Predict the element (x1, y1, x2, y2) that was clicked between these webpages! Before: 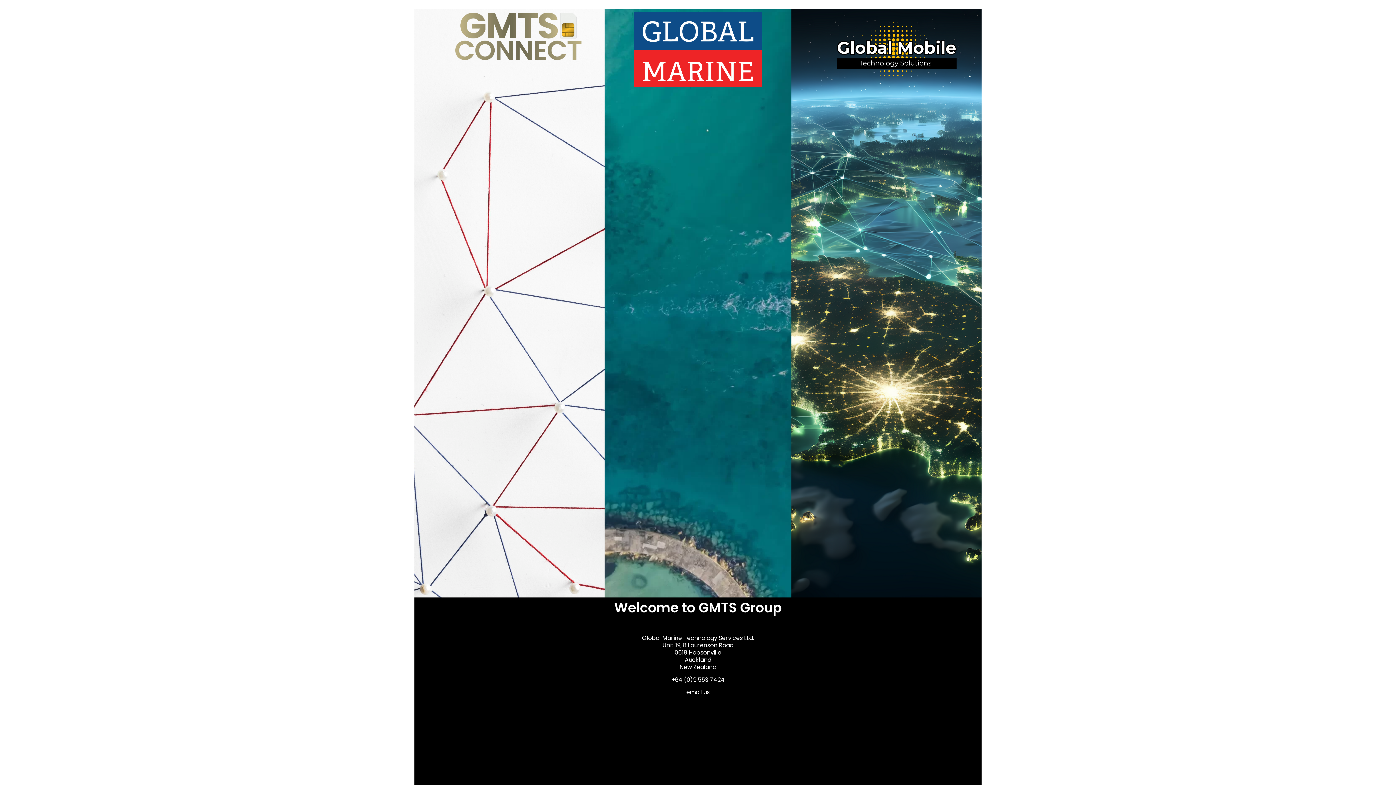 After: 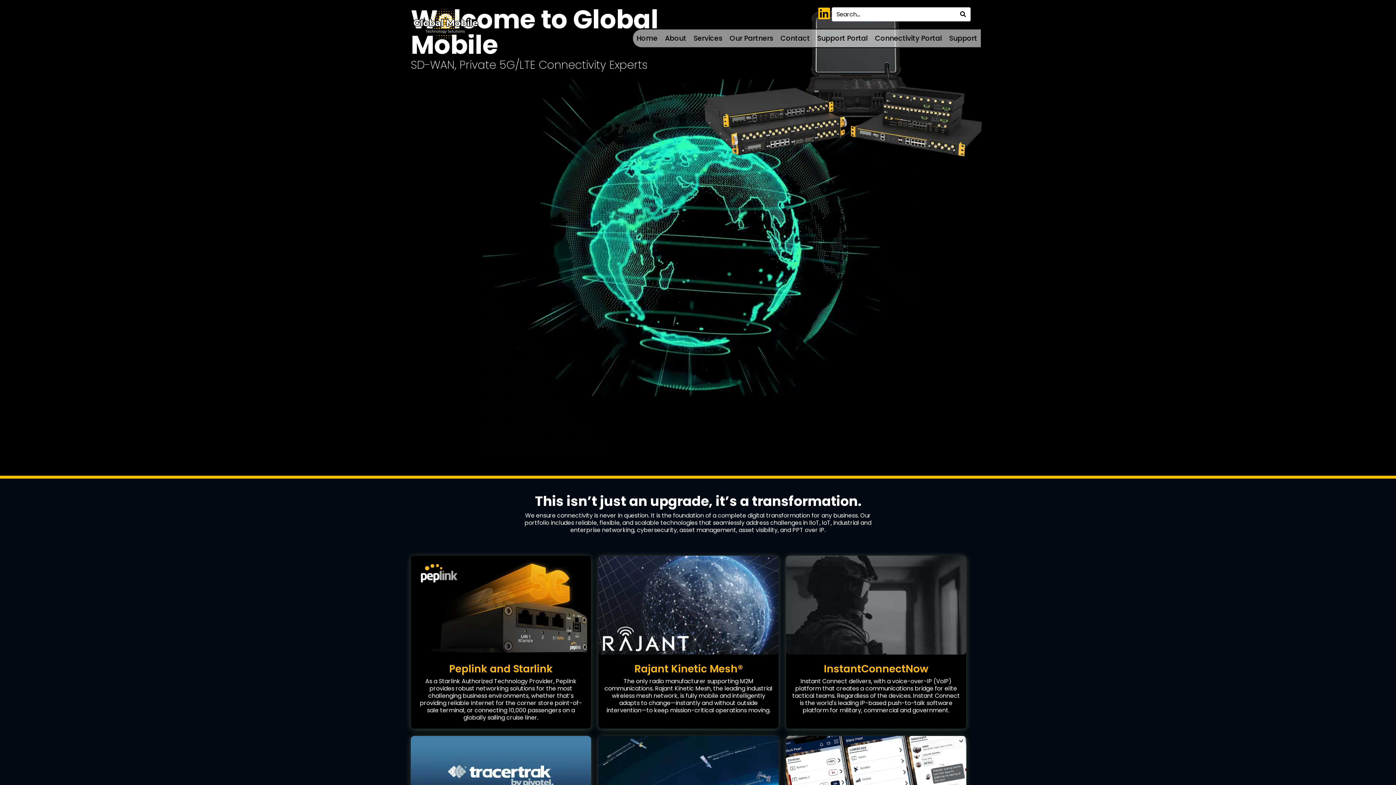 Action: bbox: (791, 8, 981, 597)